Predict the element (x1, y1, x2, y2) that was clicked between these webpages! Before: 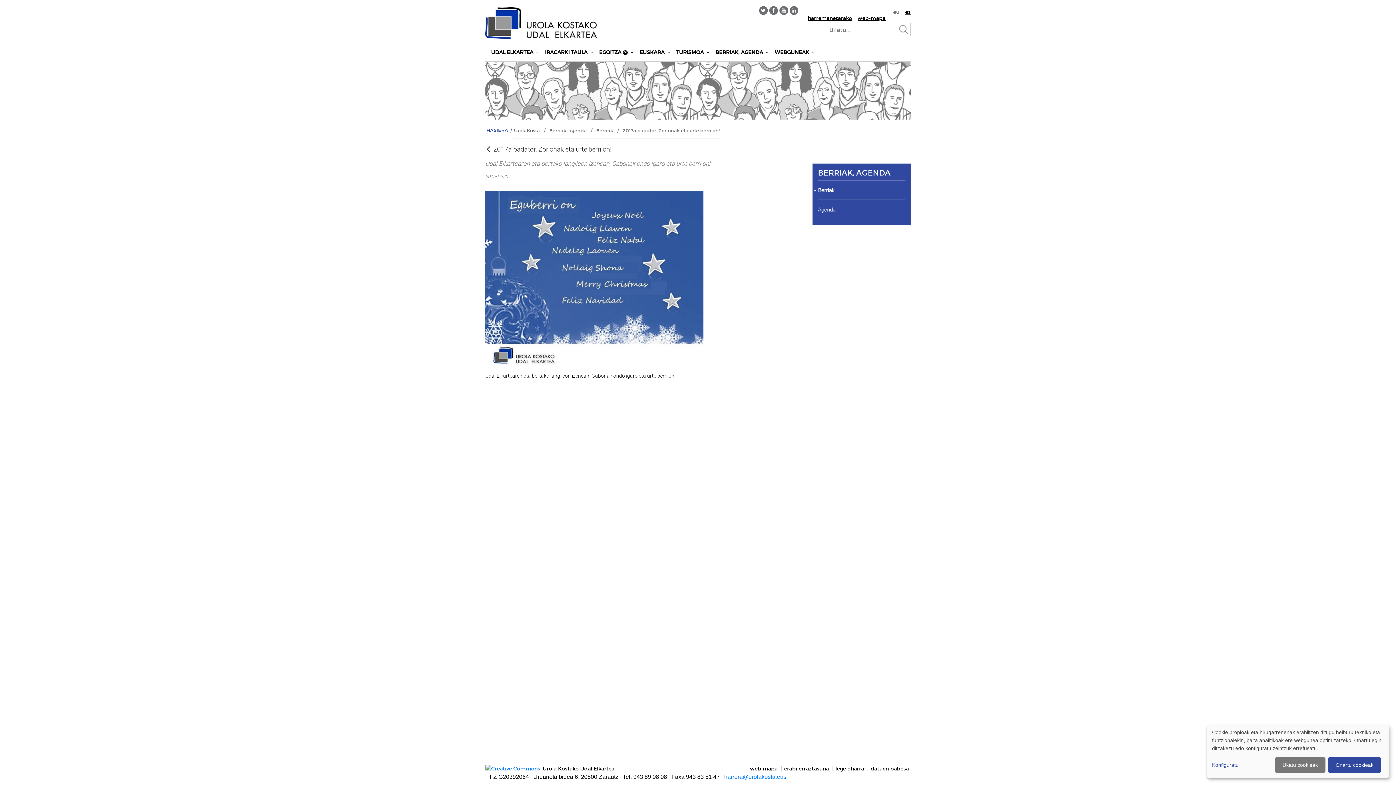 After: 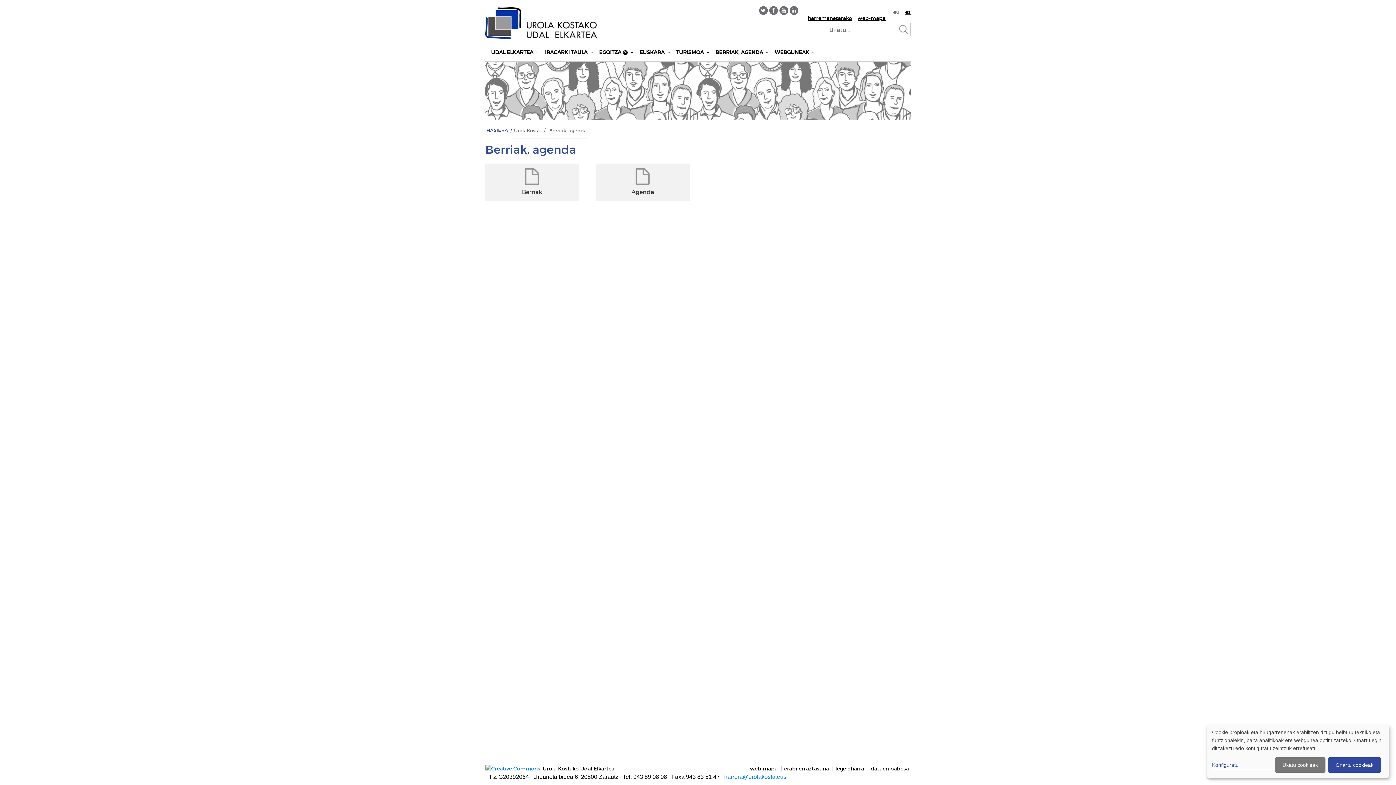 Action: bbox: (549, 126, 586, 134) label: Berriak, agenda